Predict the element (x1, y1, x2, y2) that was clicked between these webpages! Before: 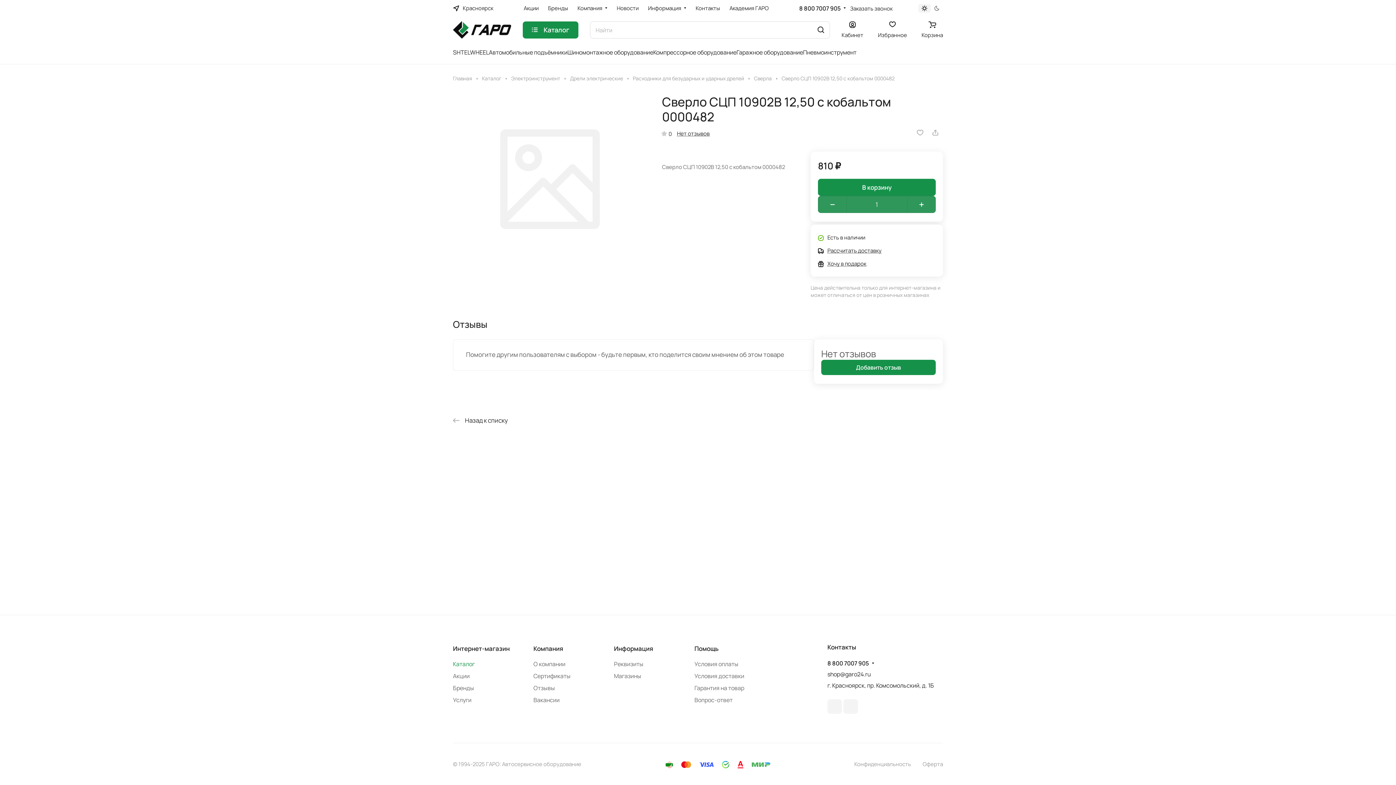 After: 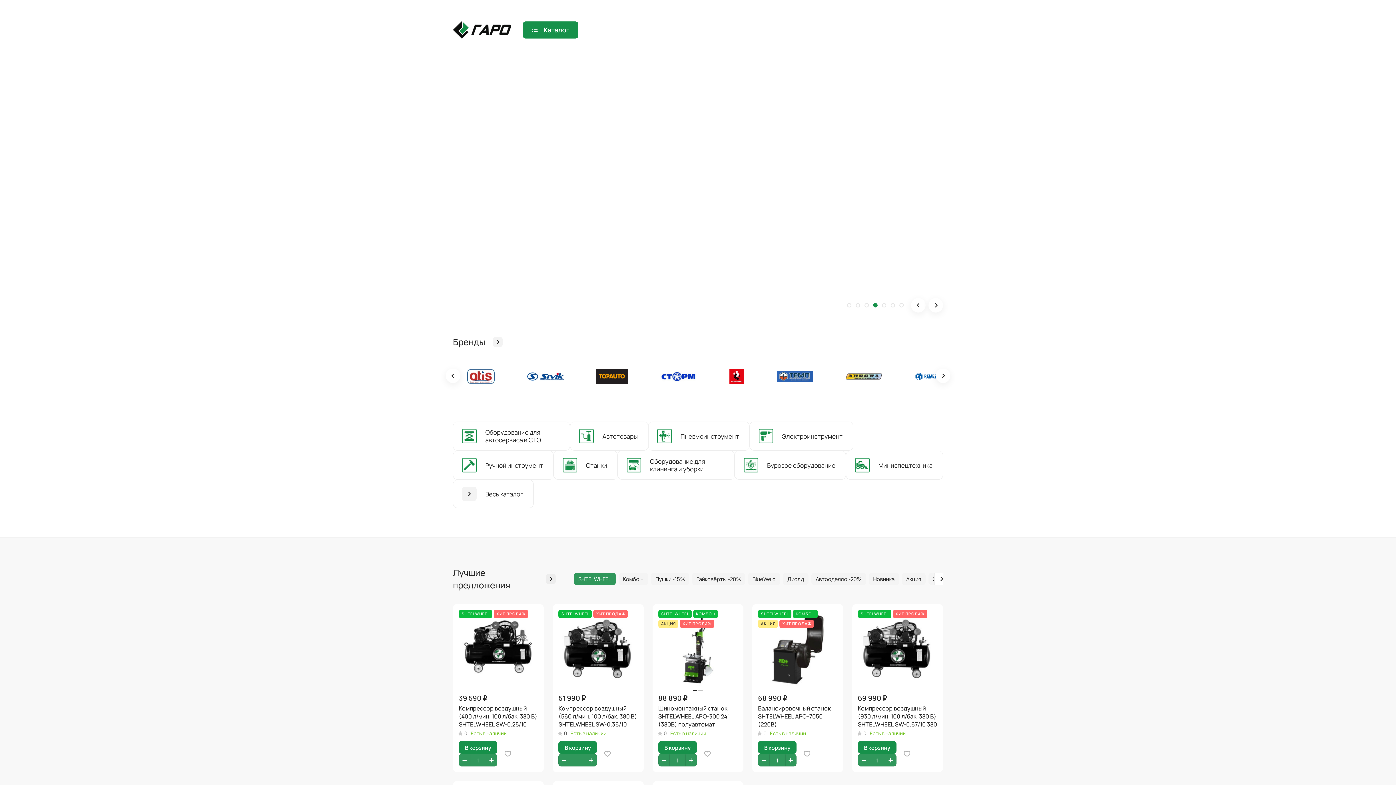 Action: bbox: (453, 20, 511, 39)